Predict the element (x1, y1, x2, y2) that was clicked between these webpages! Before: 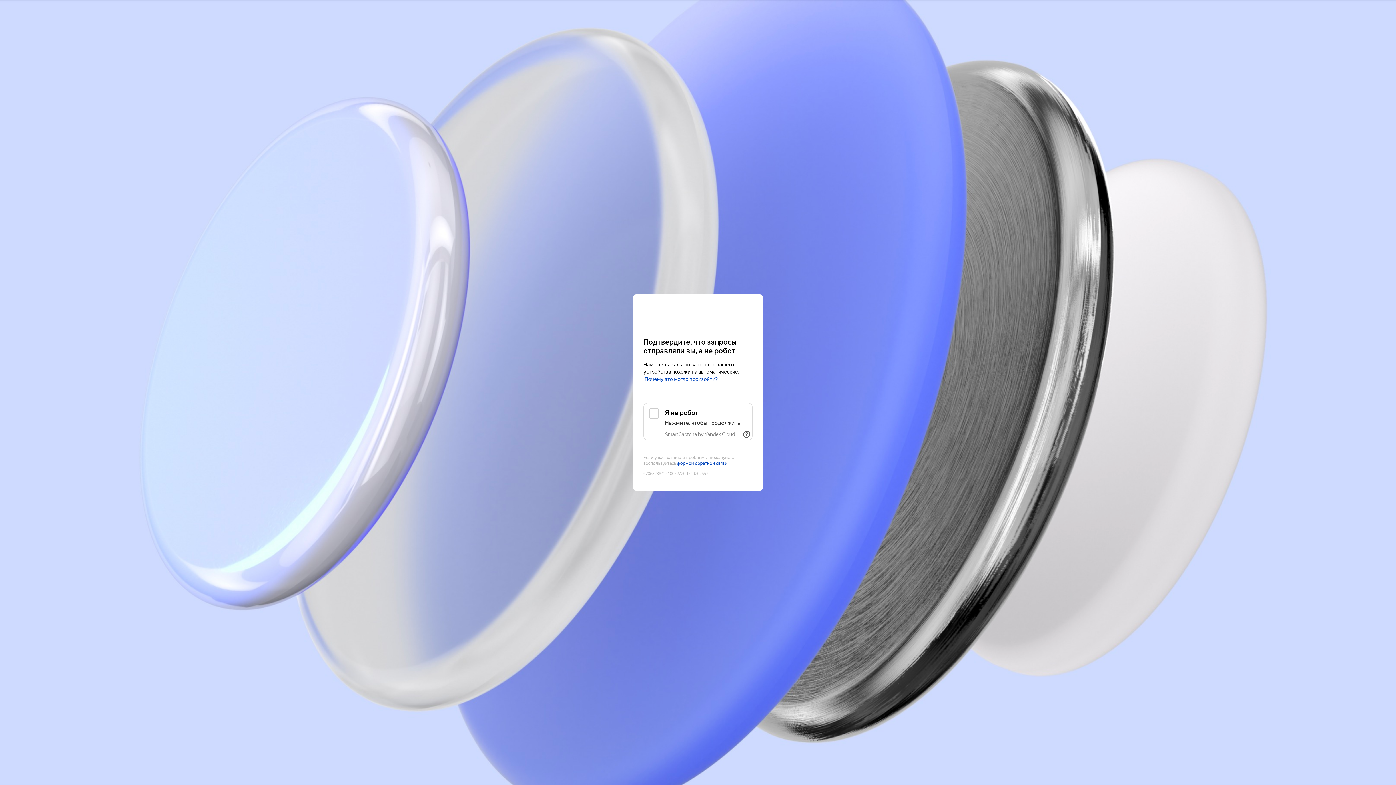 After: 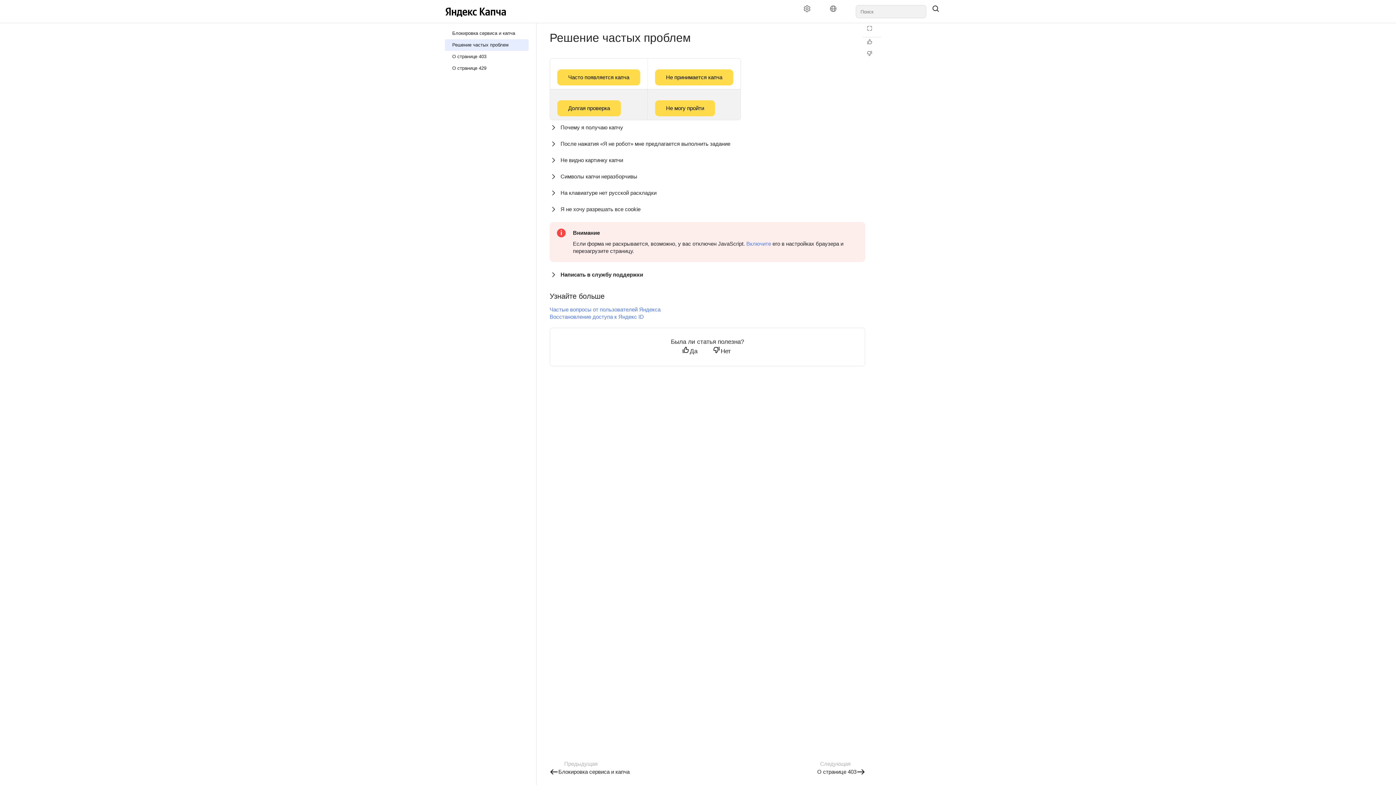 Action: bbox: (644, 376, 718, 382) label: Почему это могло произойти?